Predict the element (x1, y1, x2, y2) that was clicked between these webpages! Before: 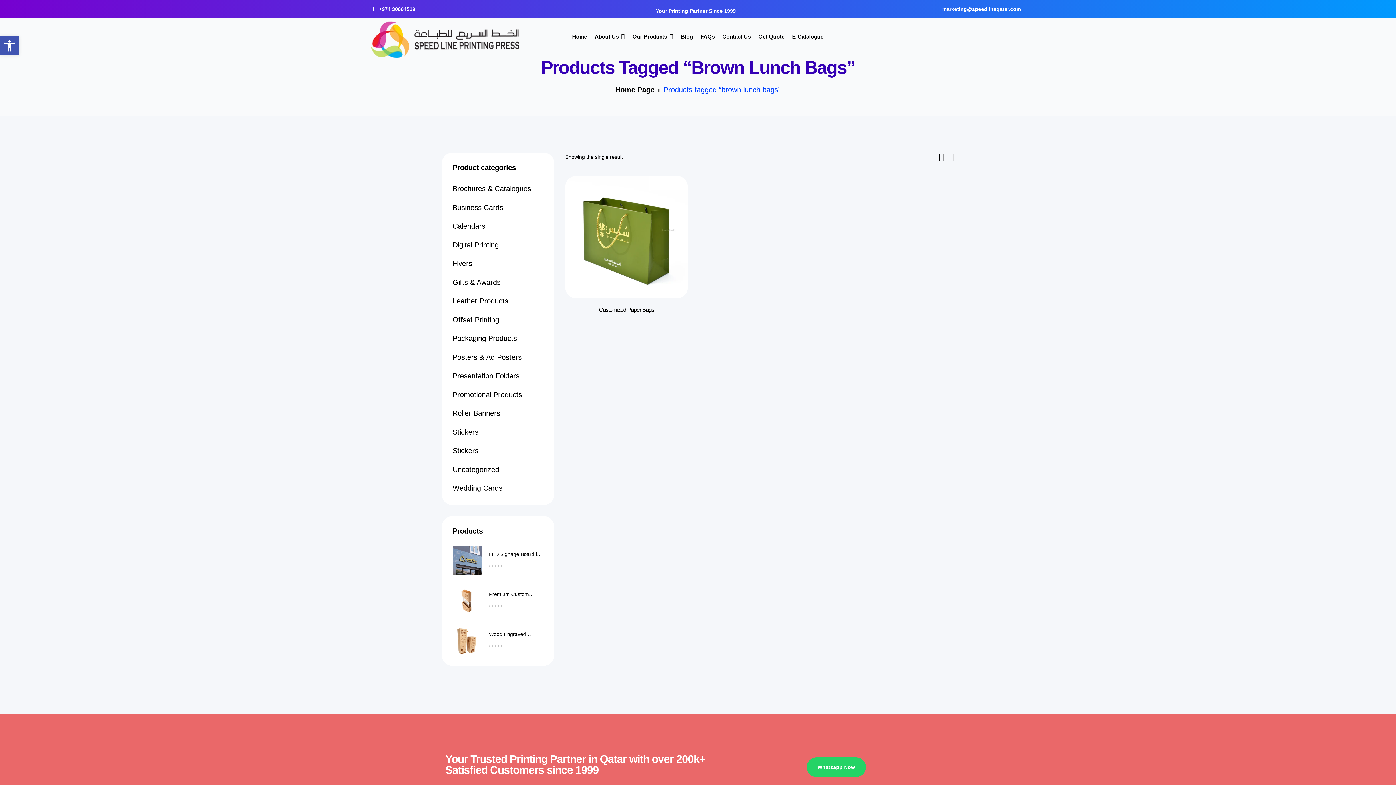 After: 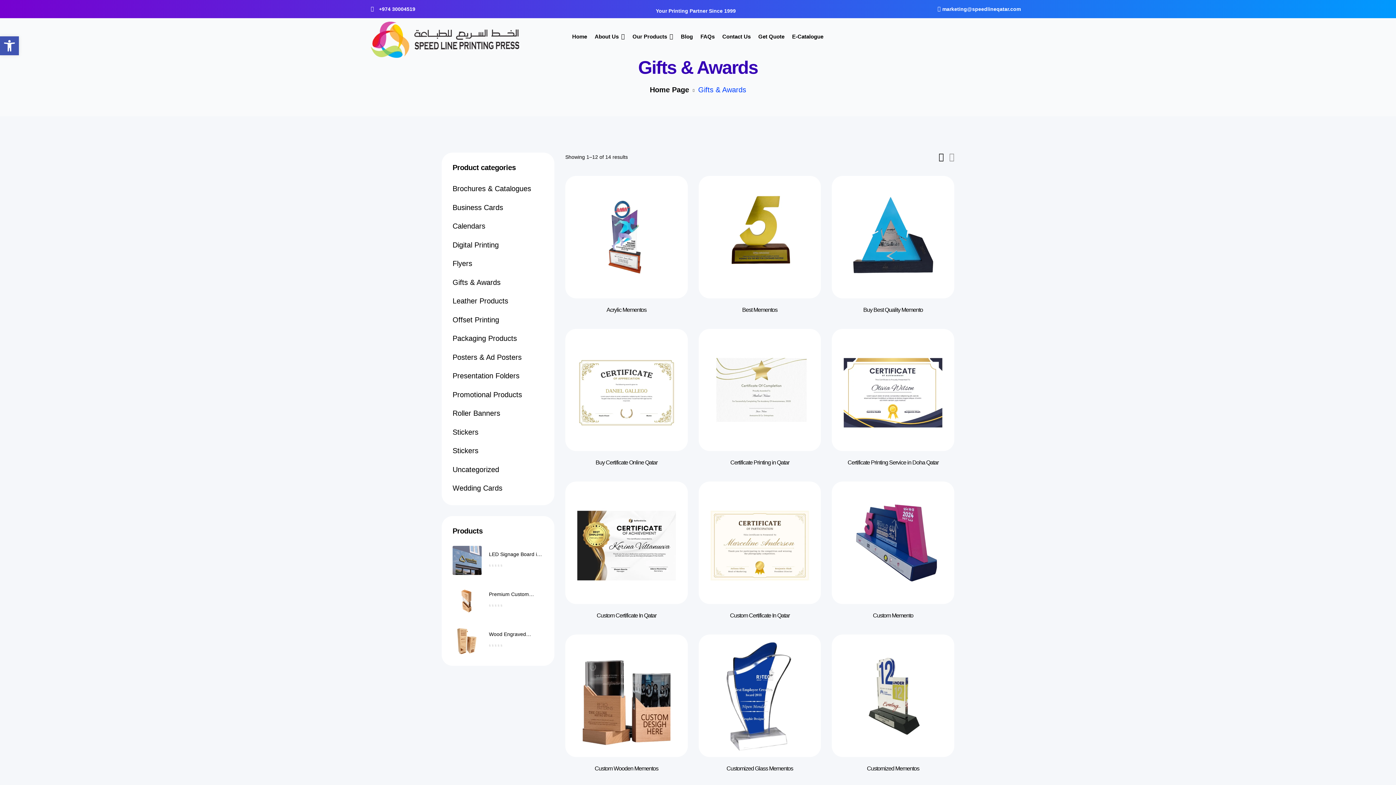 Action: bbox: (452, 278, 500, 286) label: Gifts & Awards